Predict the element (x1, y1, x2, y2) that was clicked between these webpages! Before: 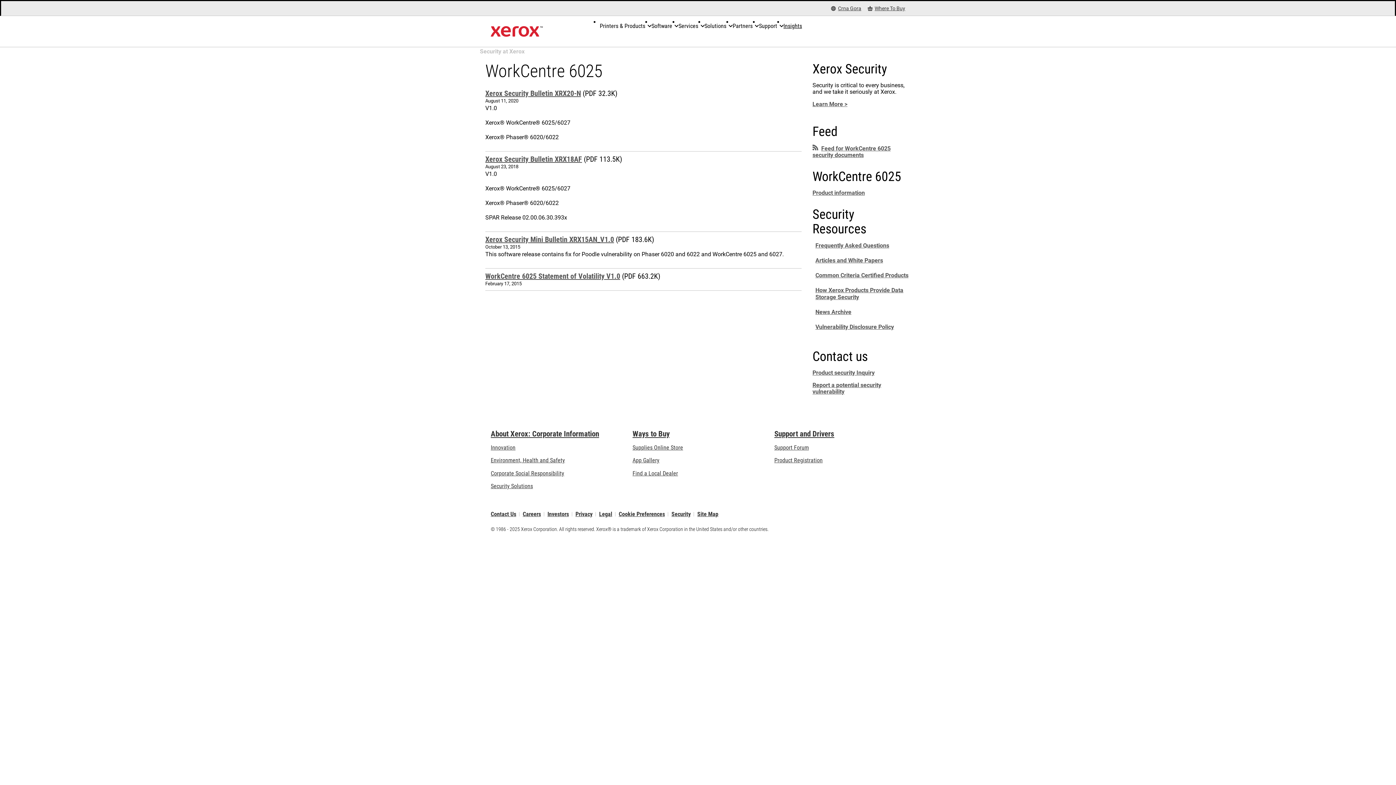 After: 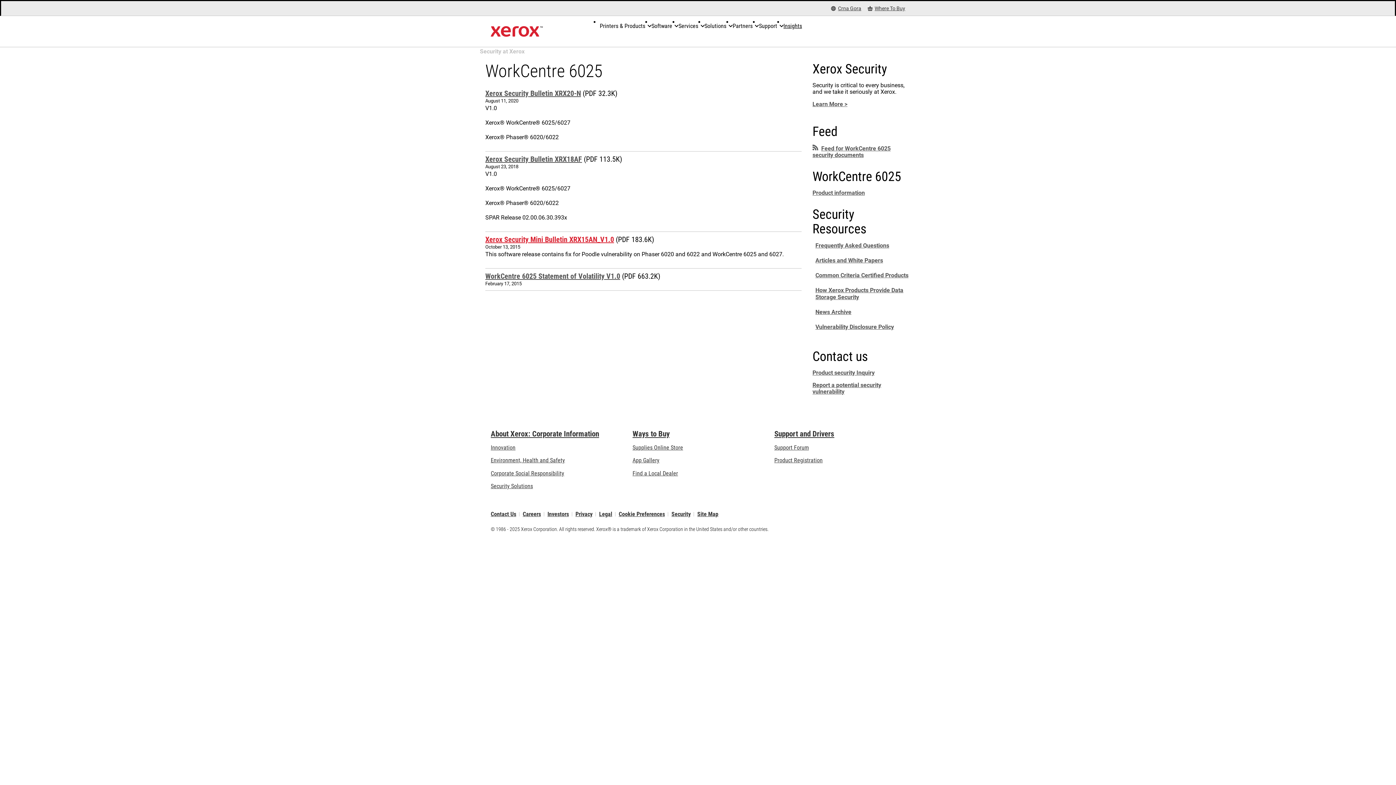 Action: label: Xerox Security Mini Bulletin XRX15AN_V1.0 bbox: (485, 235, 614, 244)